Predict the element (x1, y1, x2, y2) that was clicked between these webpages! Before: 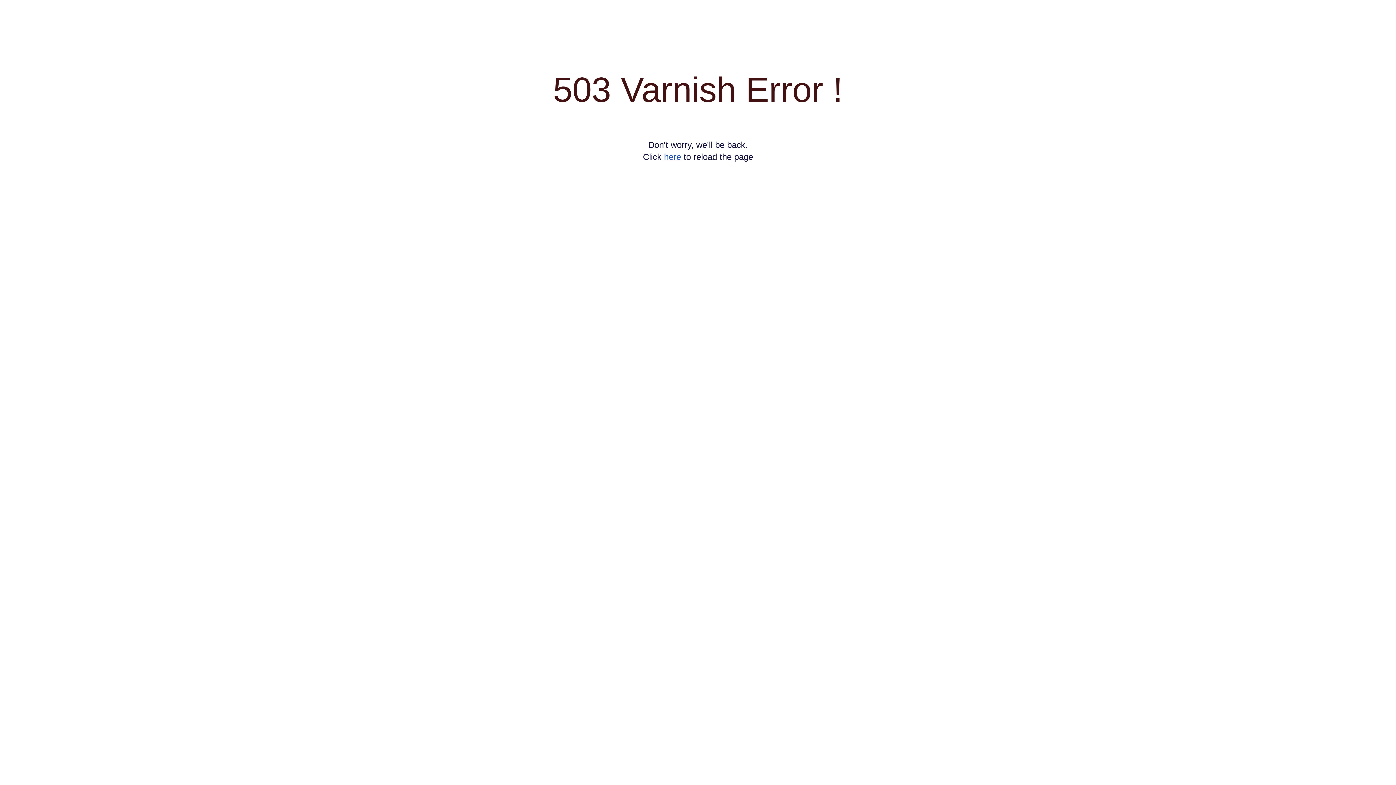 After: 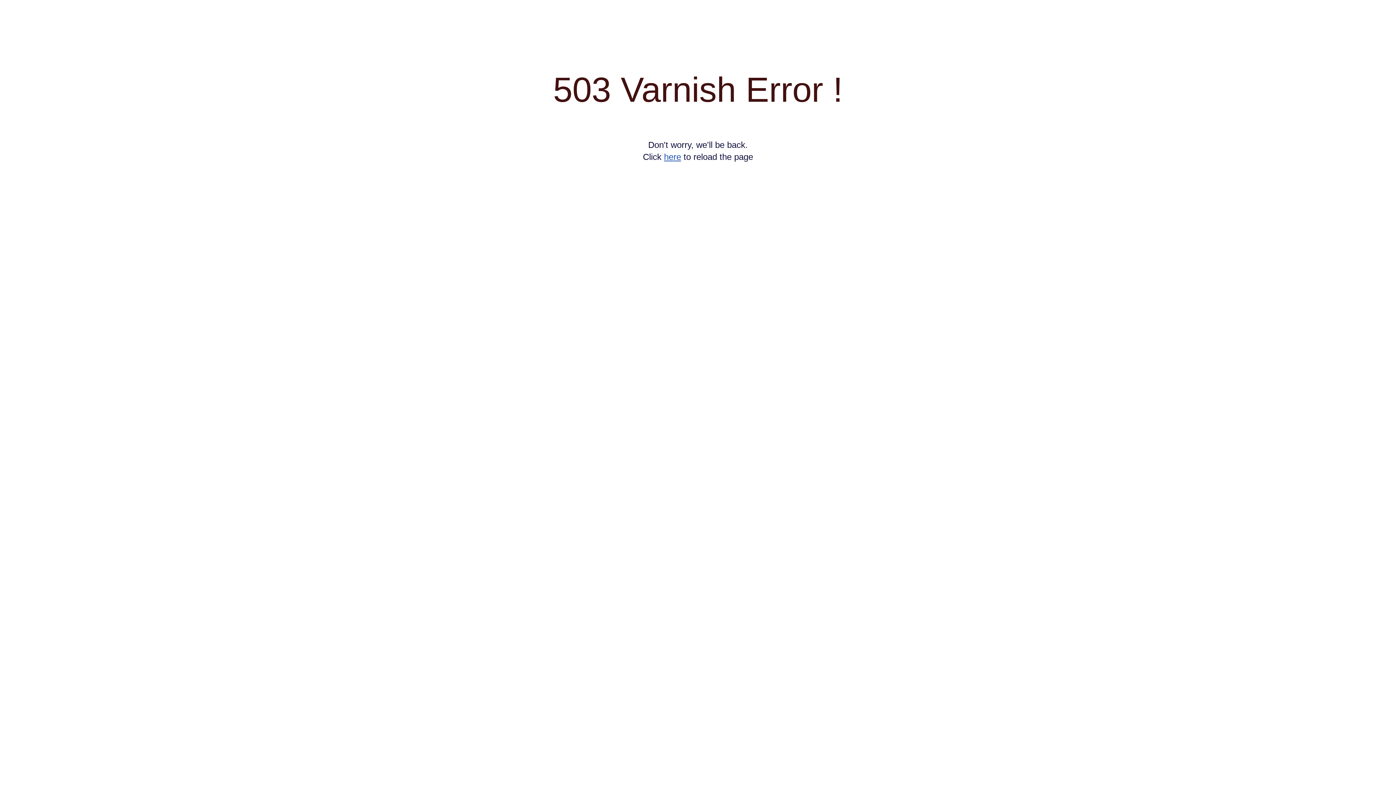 Action: label: here bbox: (664, 152, 681, 161)